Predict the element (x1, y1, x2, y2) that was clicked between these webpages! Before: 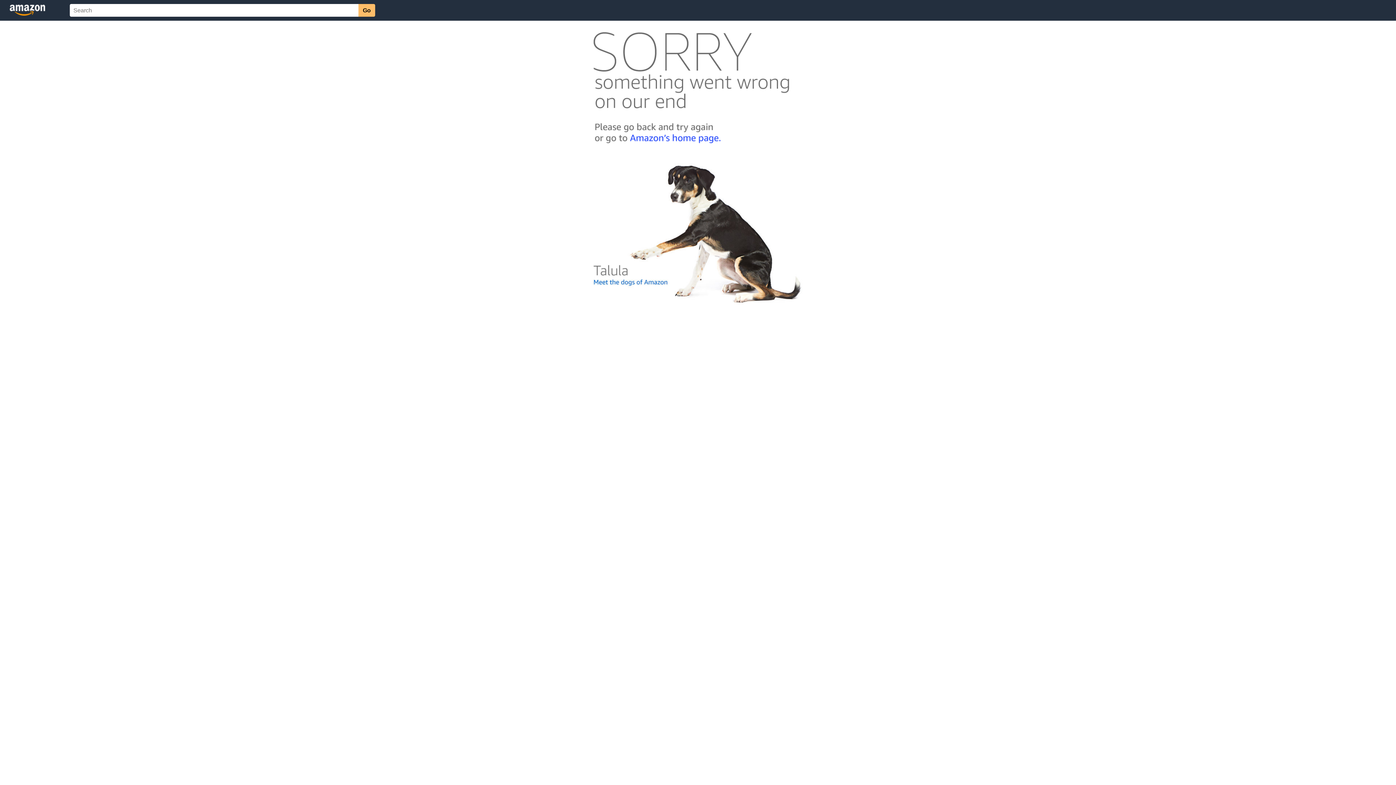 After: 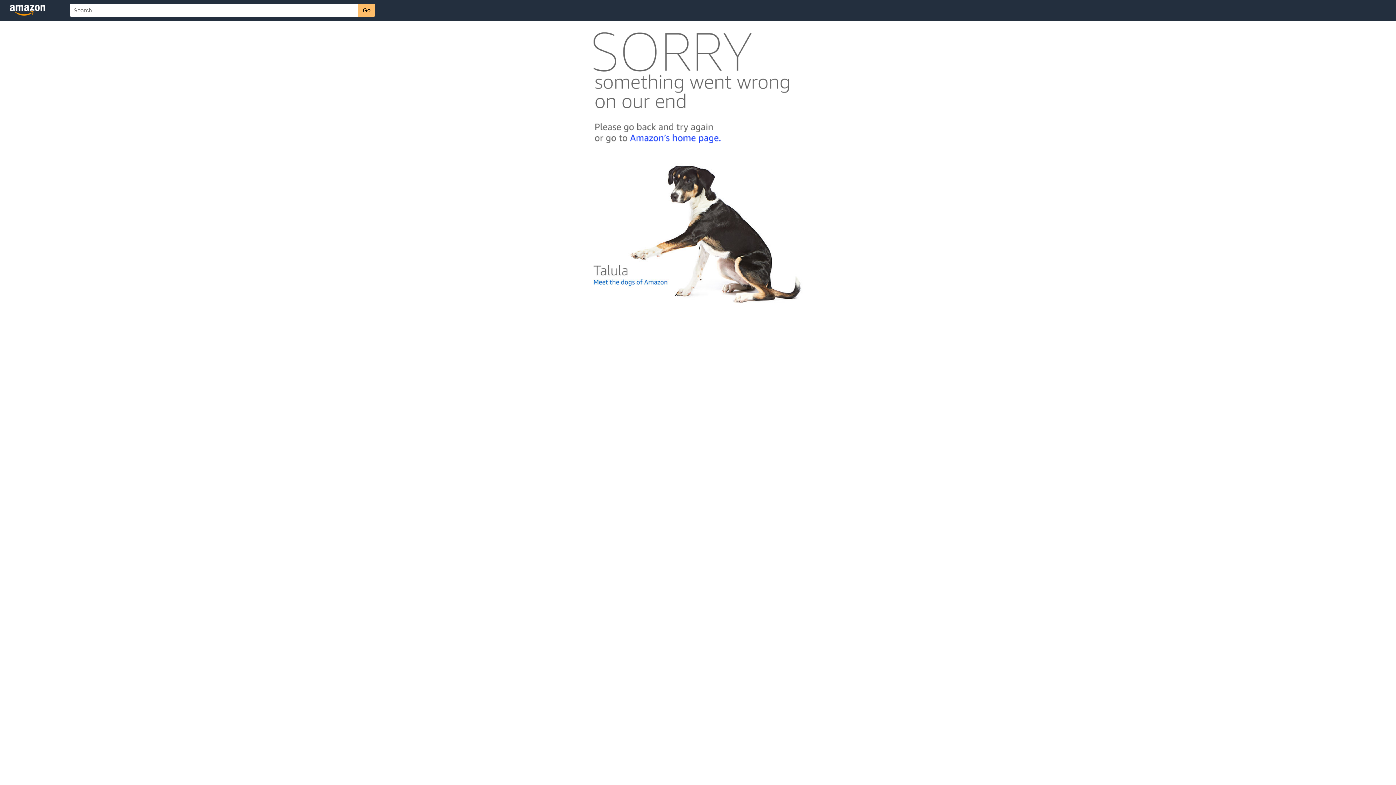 Action: bbox: (592, 300, 803, 306)